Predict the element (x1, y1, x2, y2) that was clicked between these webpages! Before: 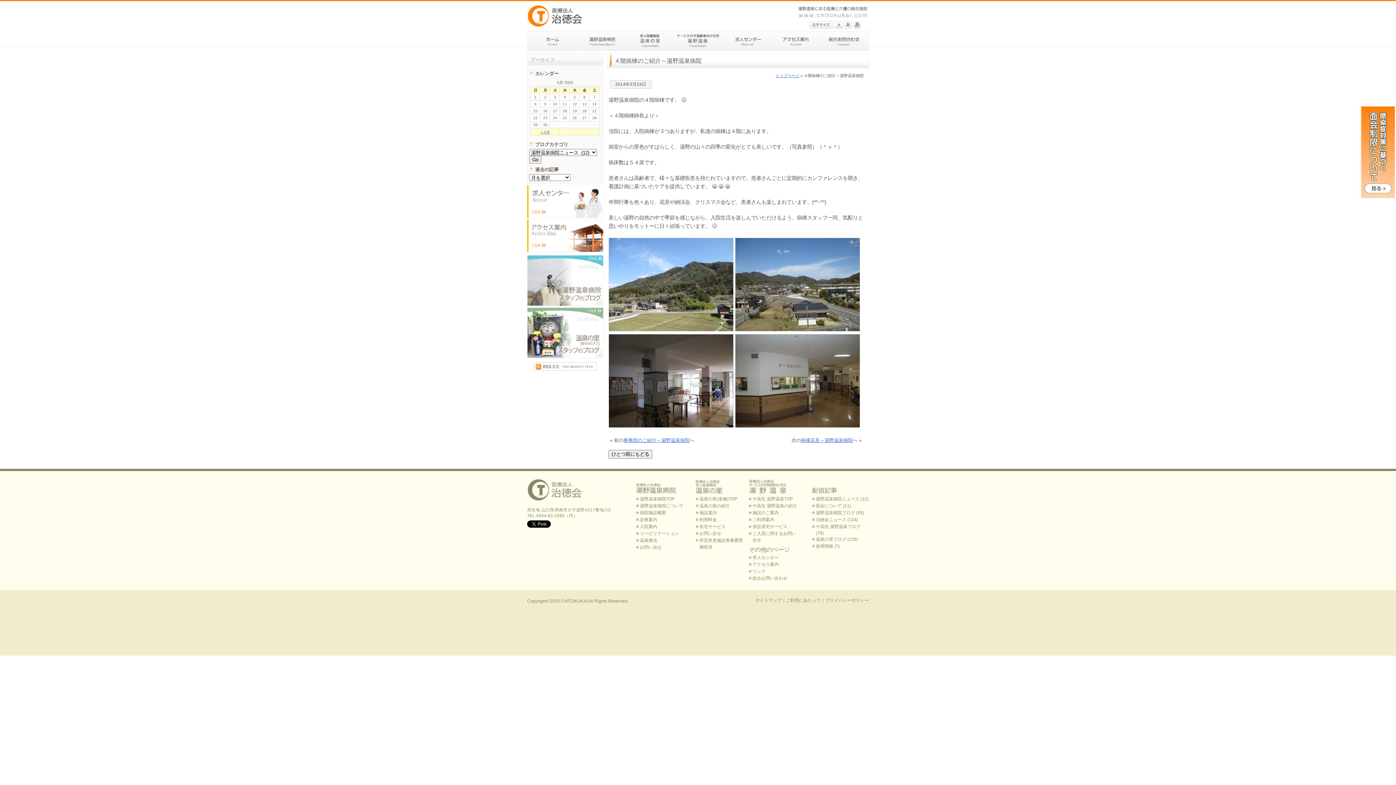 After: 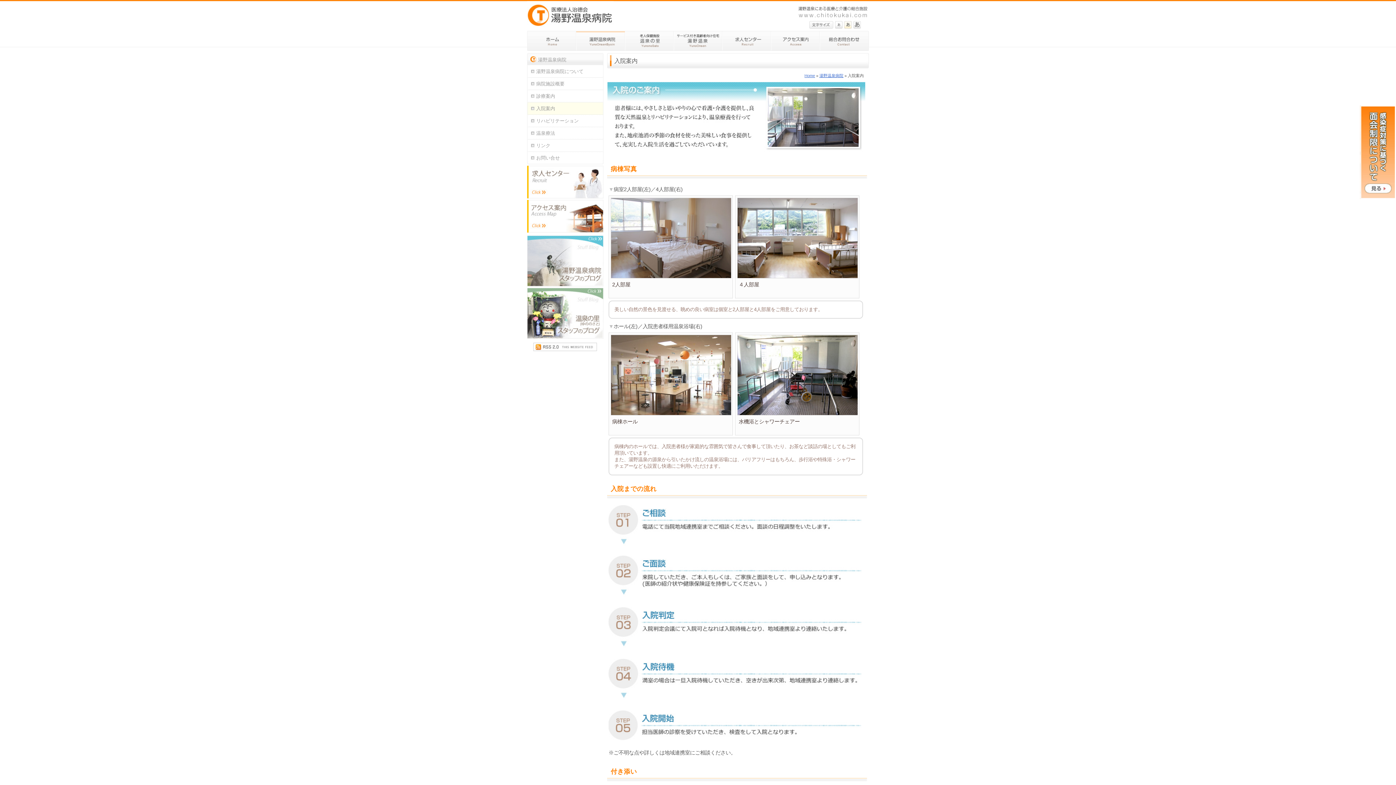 Action: bbox: (640, 524, 657, 529) label: 入院案内